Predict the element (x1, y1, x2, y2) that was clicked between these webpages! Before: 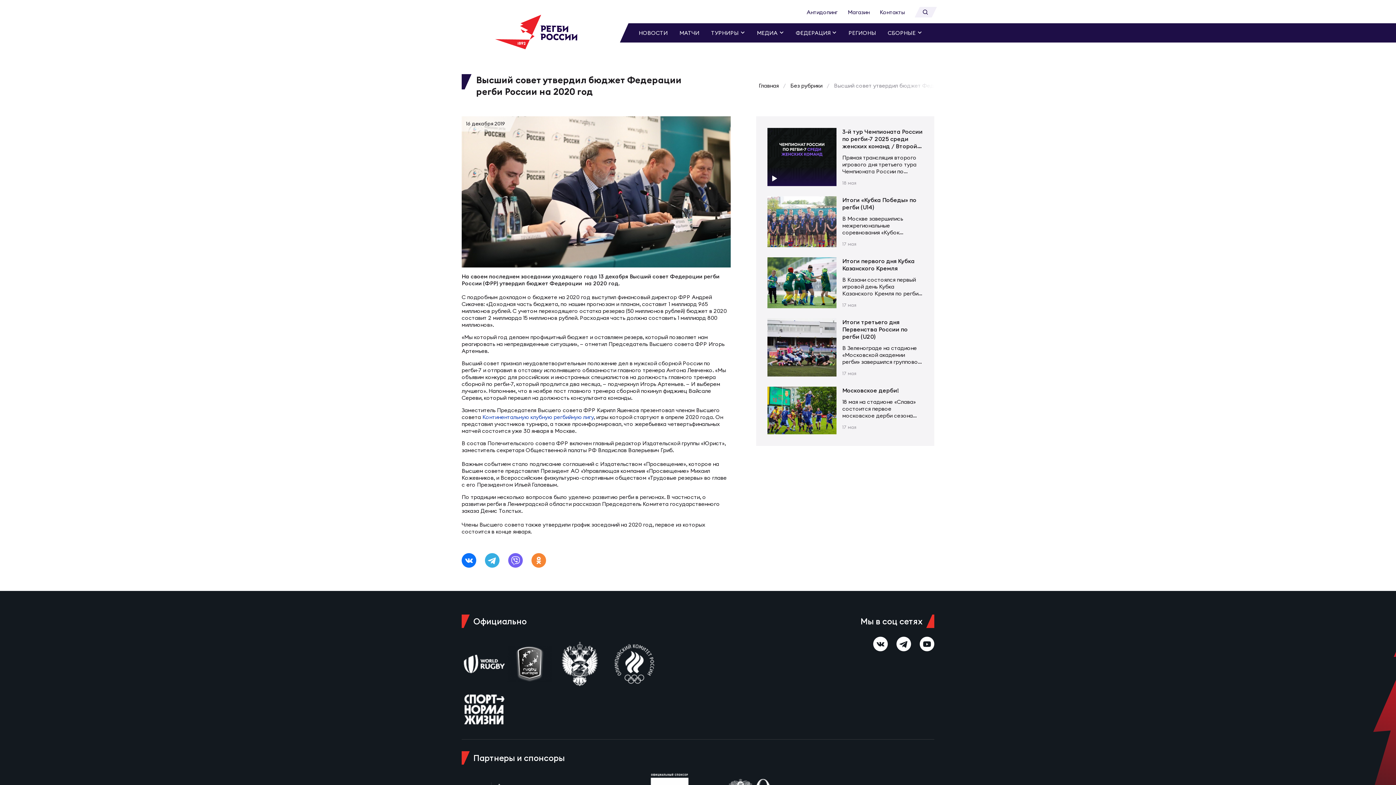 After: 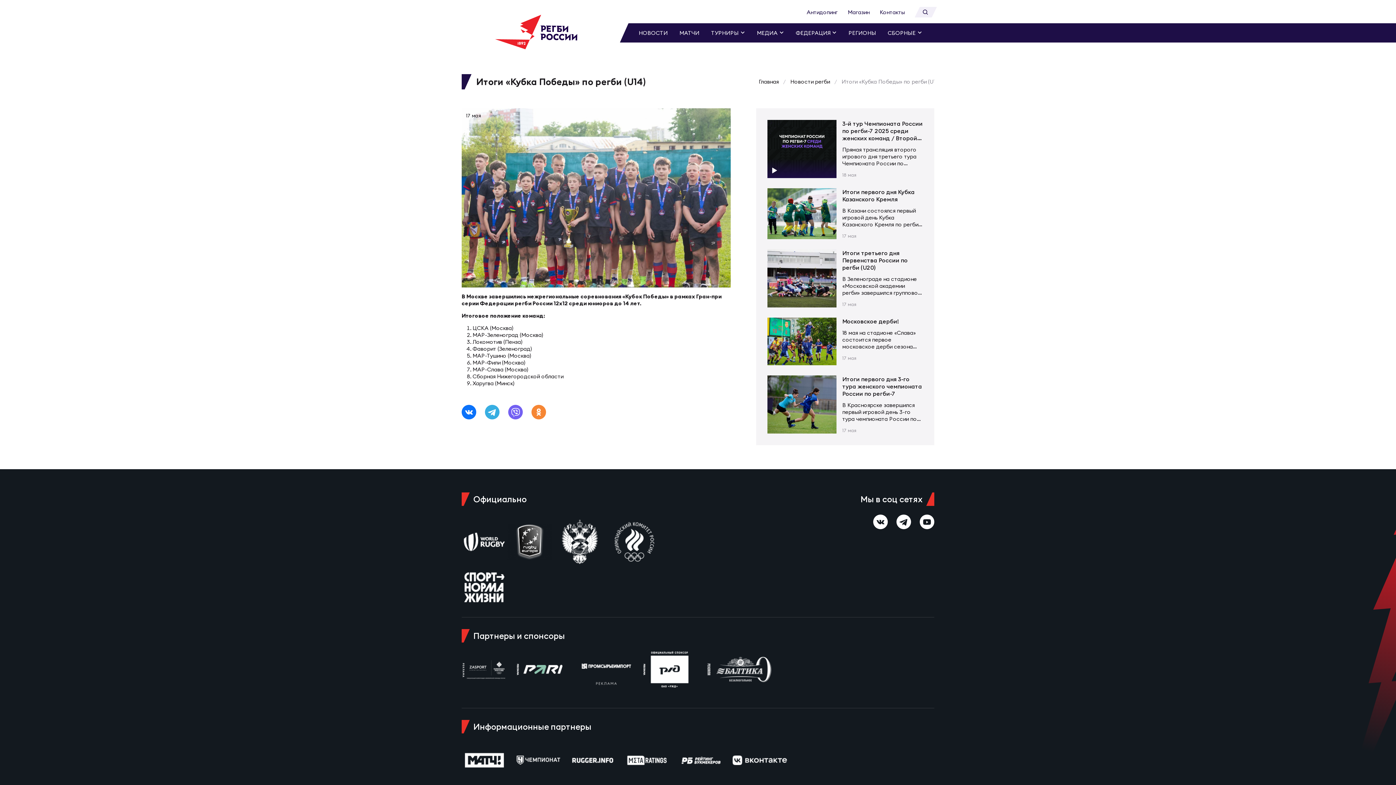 Action: label: Итоги «Кубка Победы» по регби (U14) bbox: (842, 196, 923, 210)